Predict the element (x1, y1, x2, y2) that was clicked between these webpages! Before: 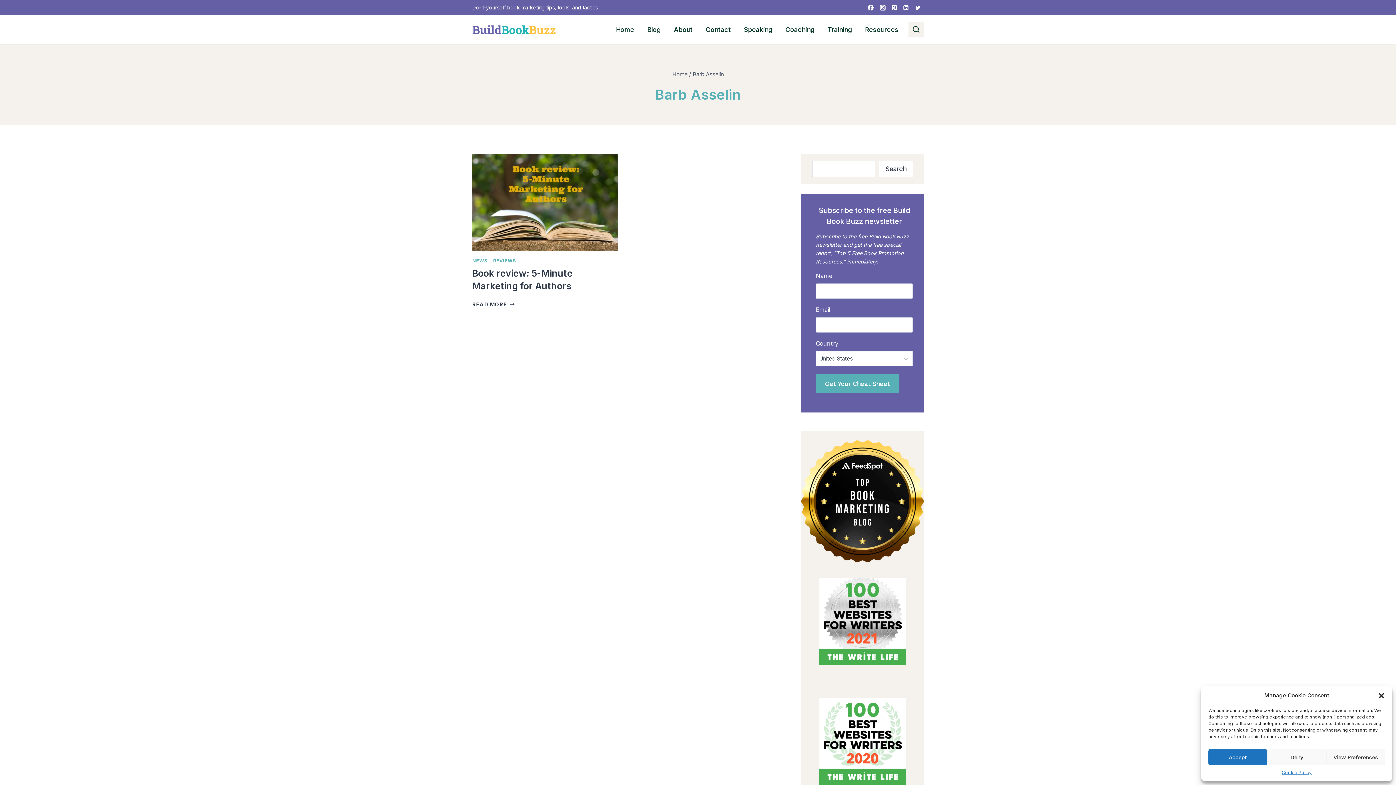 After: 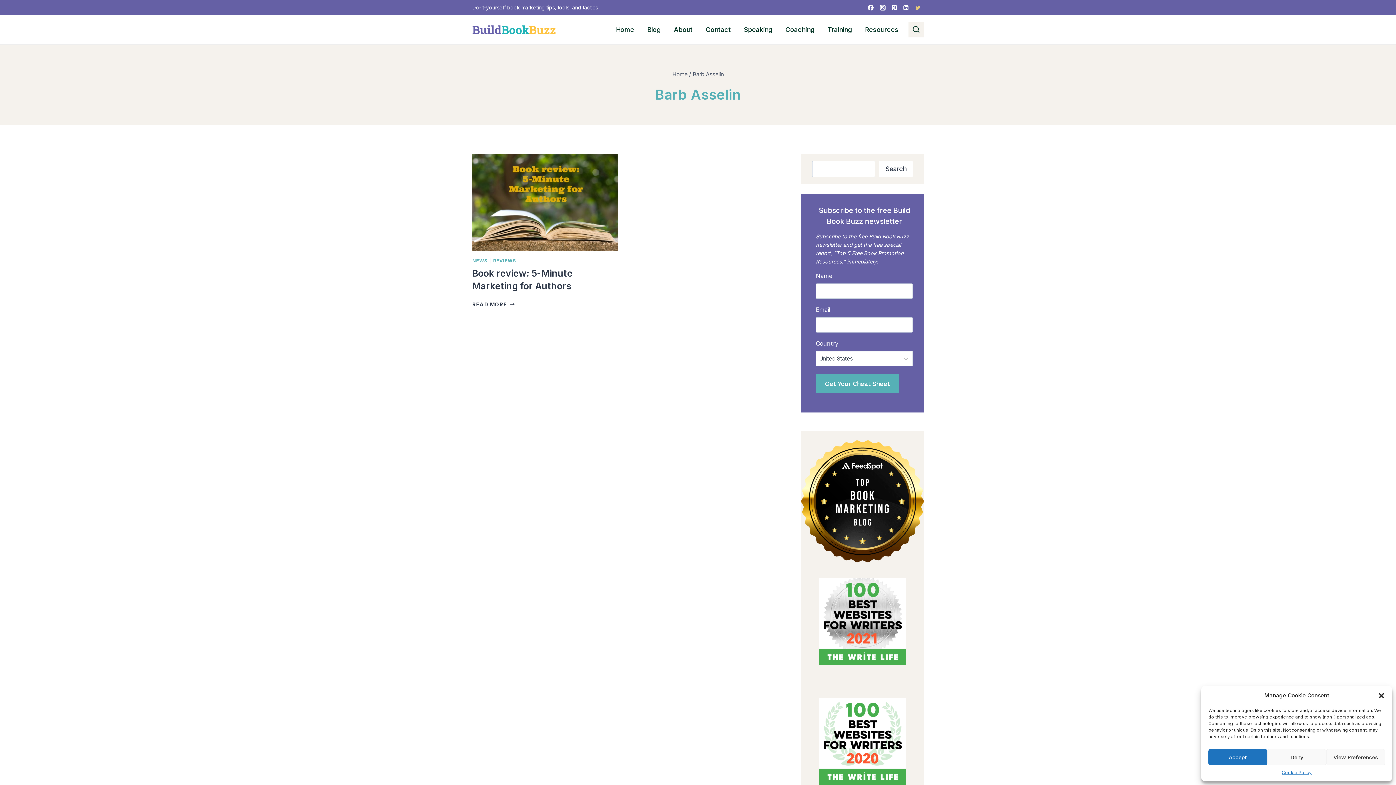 Action: label: Twitter bbox: (912, 1, 923, 13)